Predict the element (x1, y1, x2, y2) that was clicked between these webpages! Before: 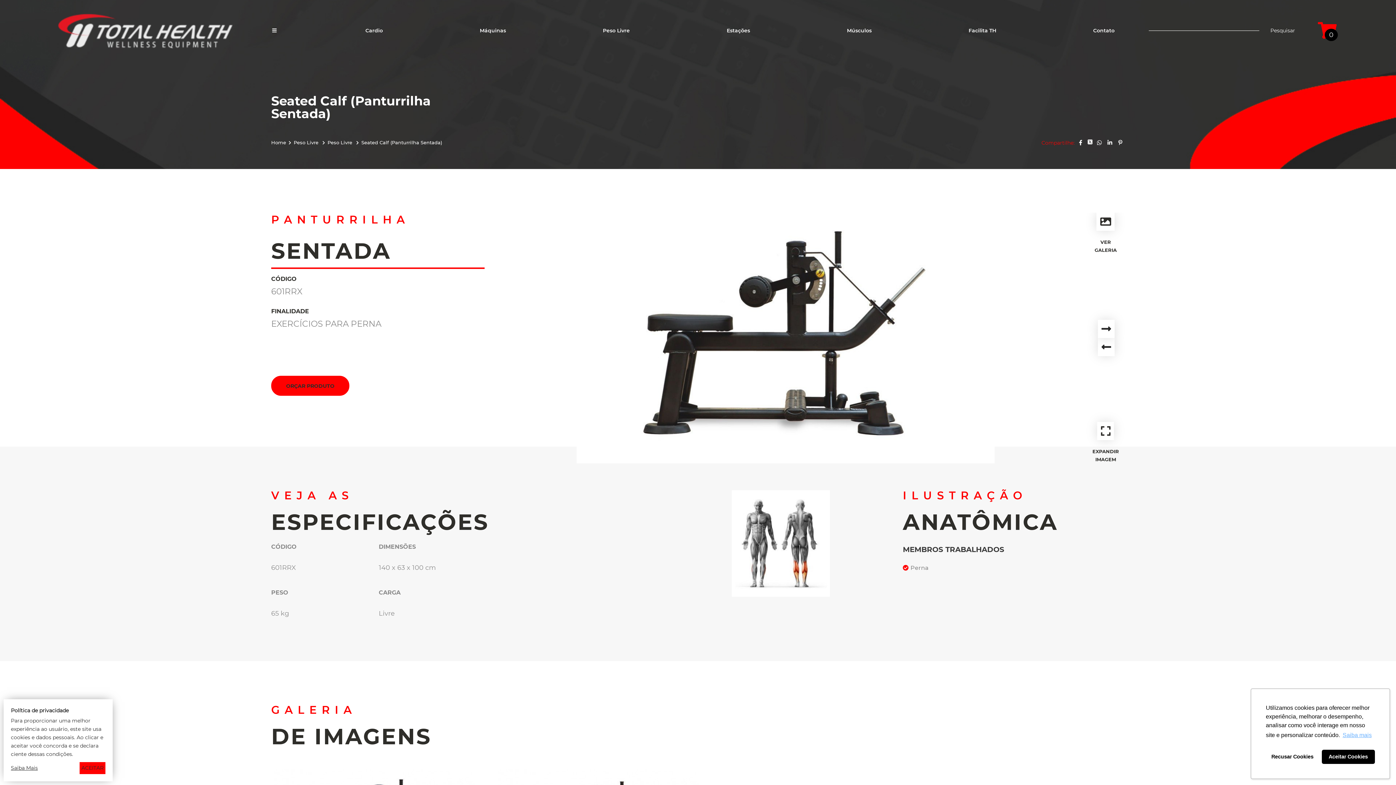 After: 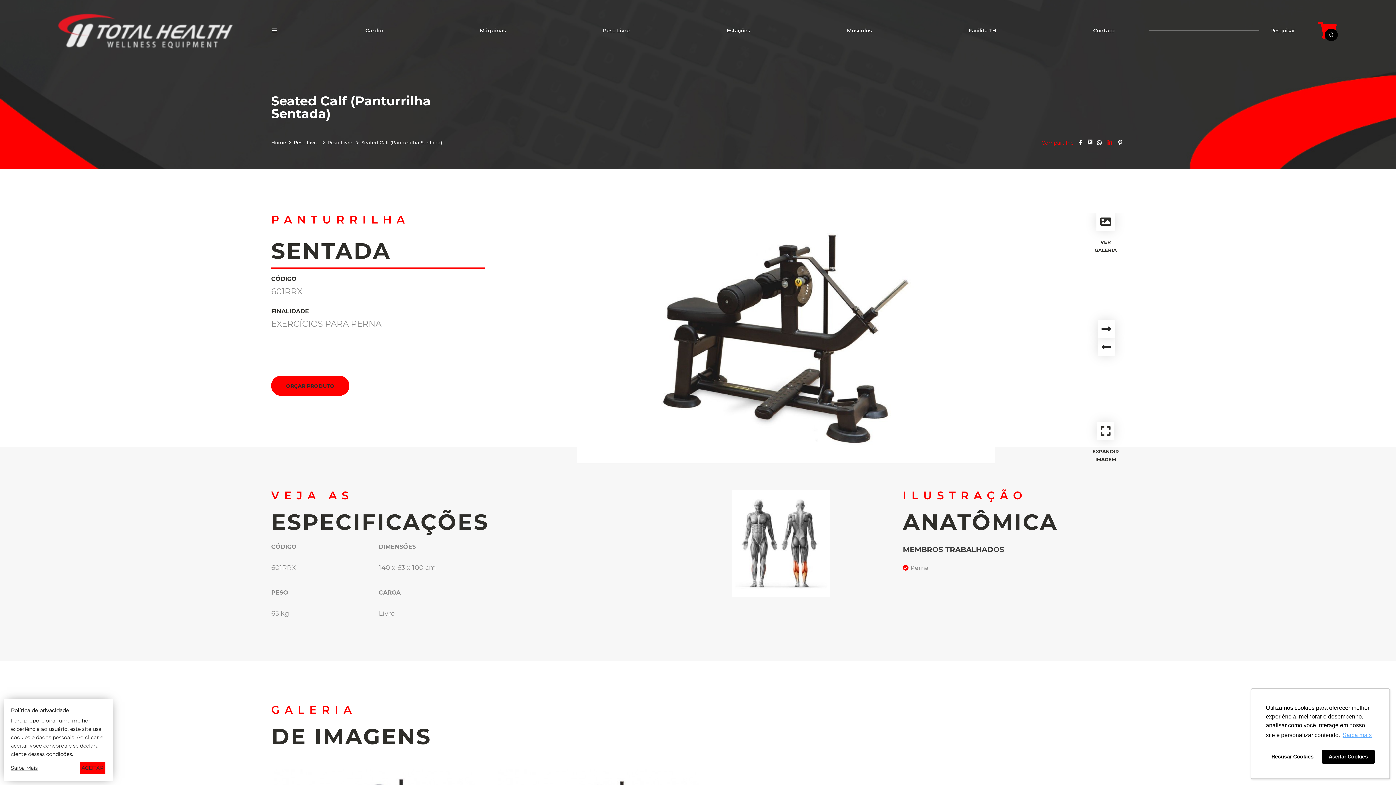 Action: bbox: (1106, 139, 1113, 146)